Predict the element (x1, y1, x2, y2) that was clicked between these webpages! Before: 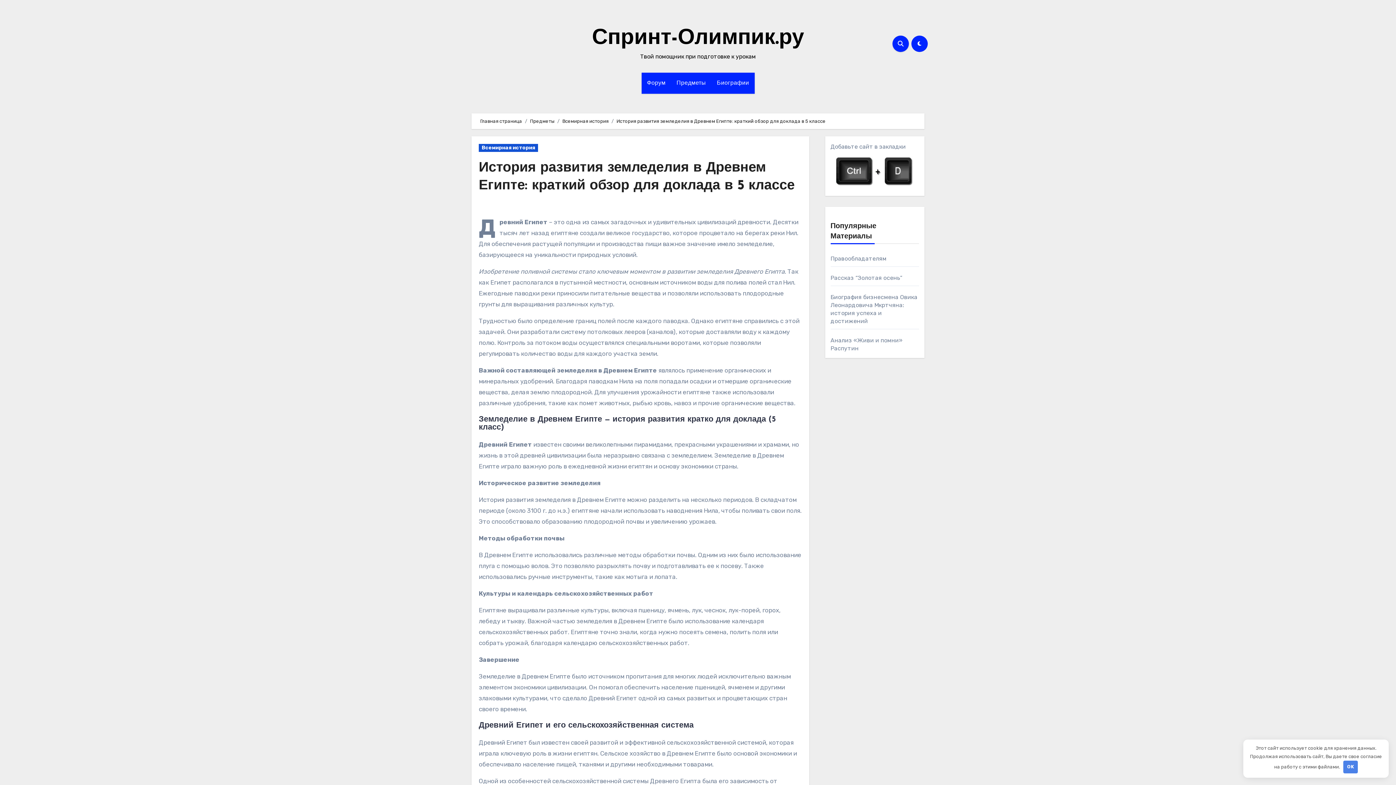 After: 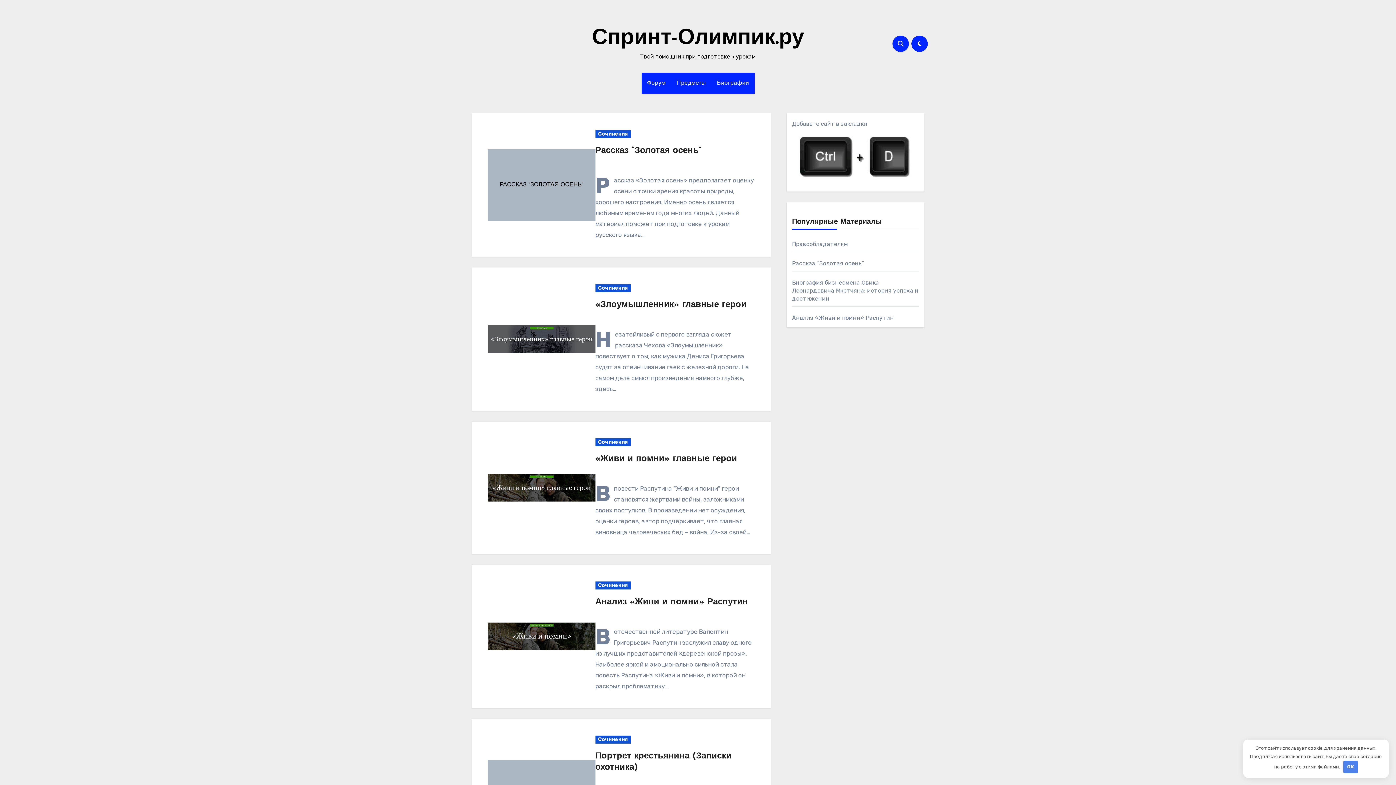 Action: bbox: (480, 118, 522, 124) label: Главная страница